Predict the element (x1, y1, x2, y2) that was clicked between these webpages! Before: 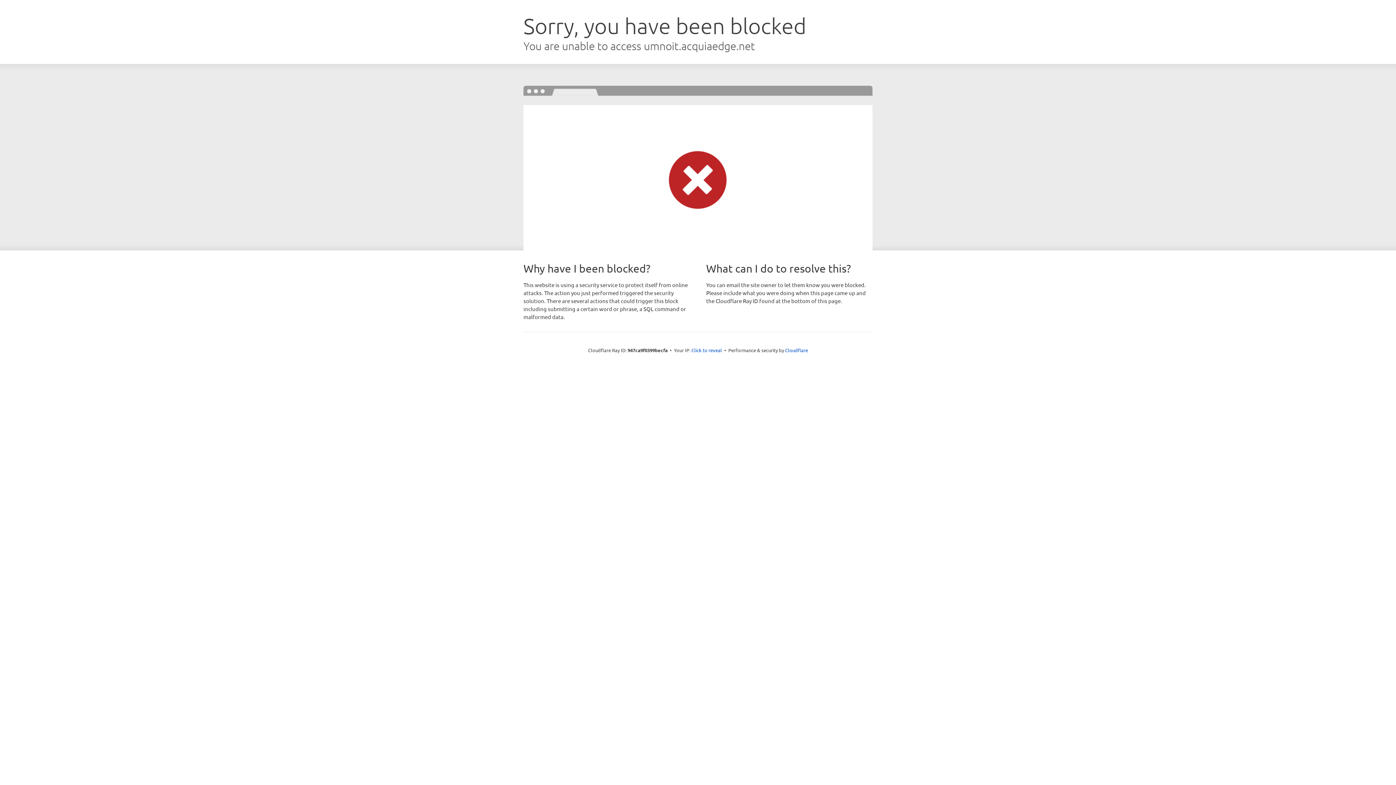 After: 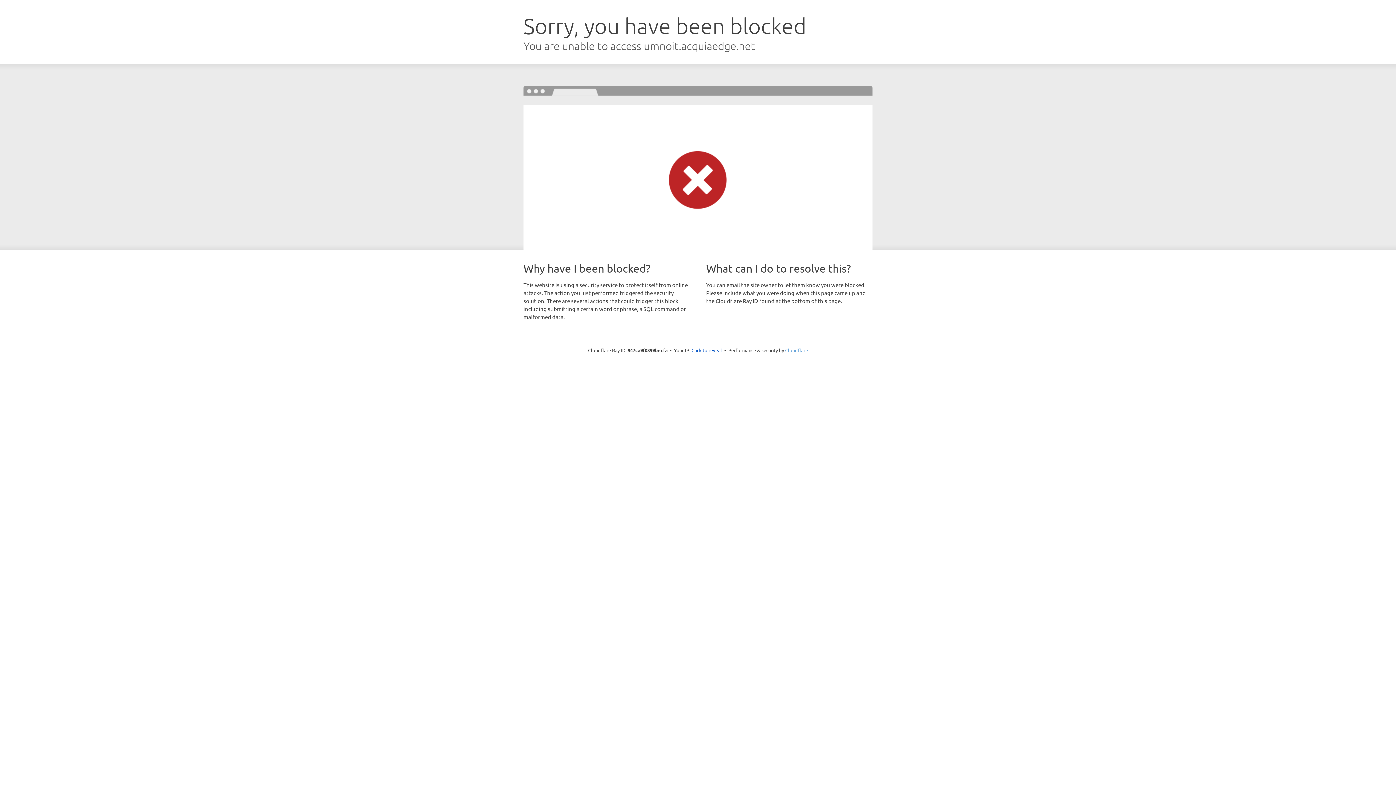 Action: label: Cloudflare bbox: (785, 347, 808, 353)